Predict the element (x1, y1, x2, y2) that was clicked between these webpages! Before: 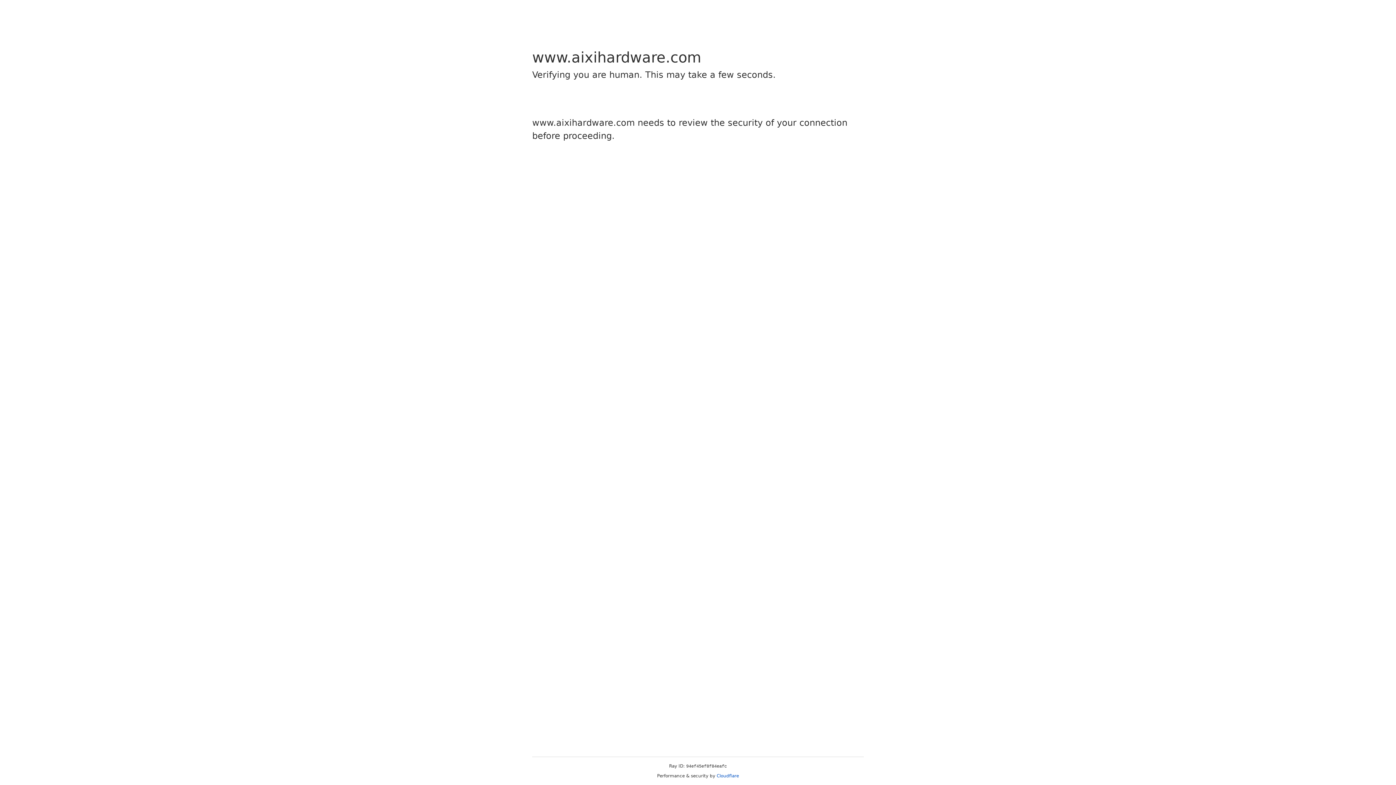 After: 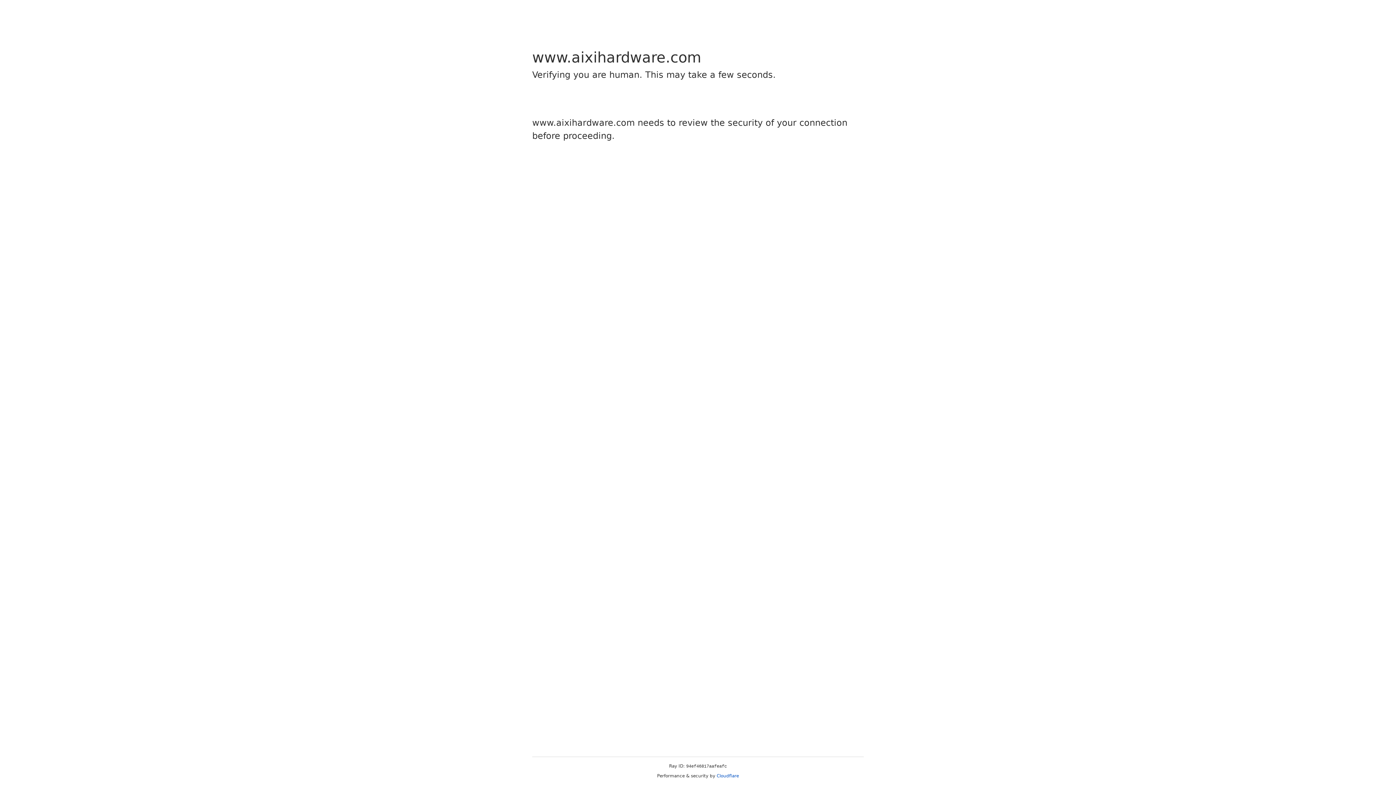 Action: bbox: (716, 773, 739, 778) label: Cloudflare